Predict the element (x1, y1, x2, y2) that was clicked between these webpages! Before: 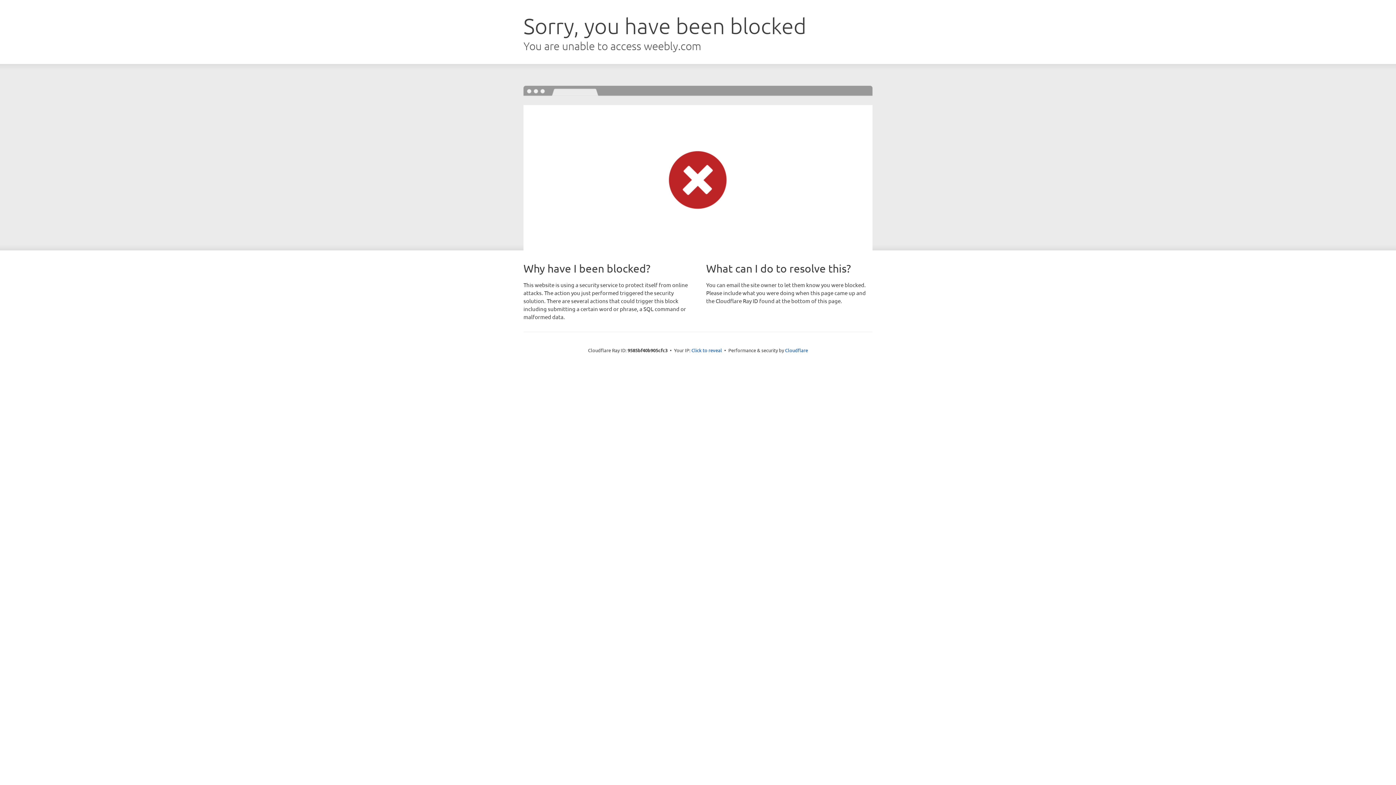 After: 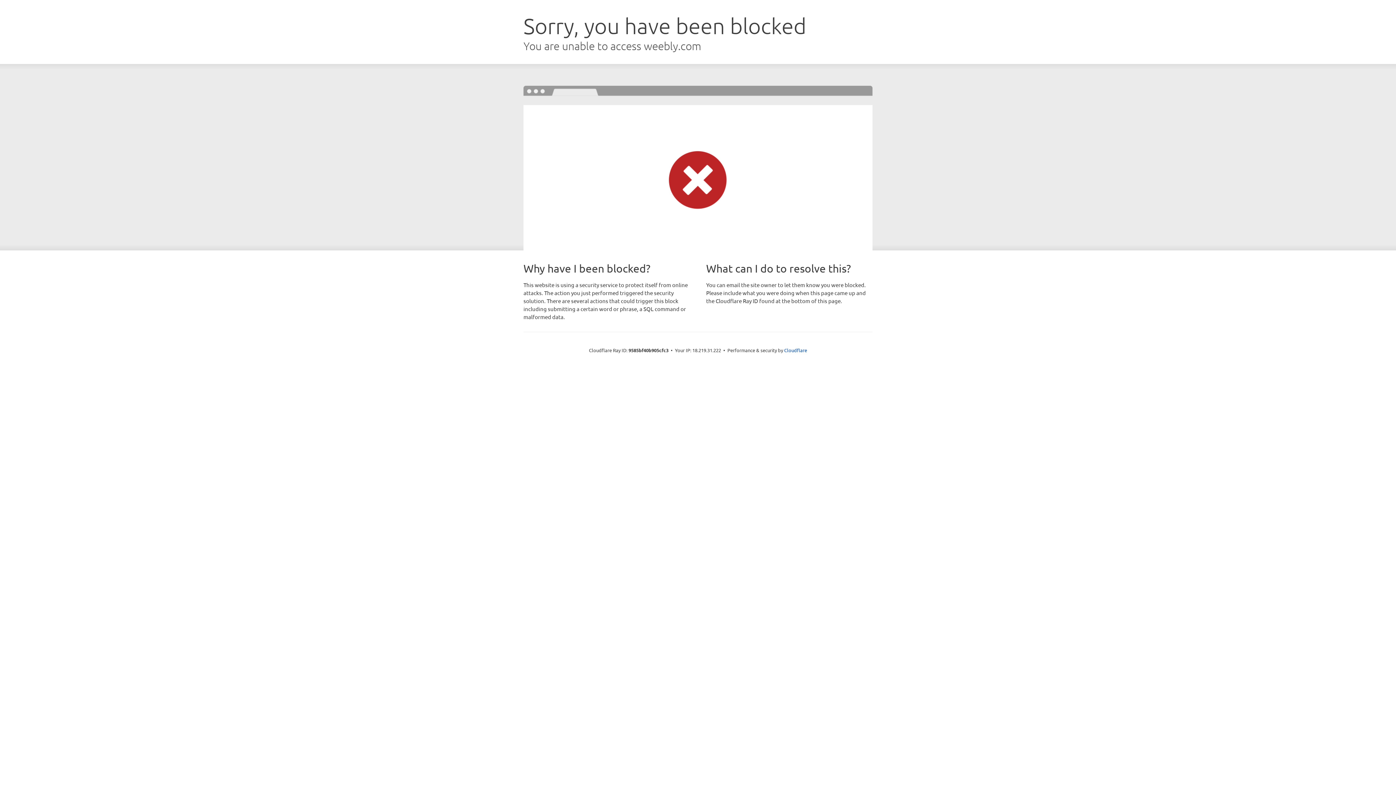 Action: label: Click to reveal bbox: (691, 346, 722, 353)